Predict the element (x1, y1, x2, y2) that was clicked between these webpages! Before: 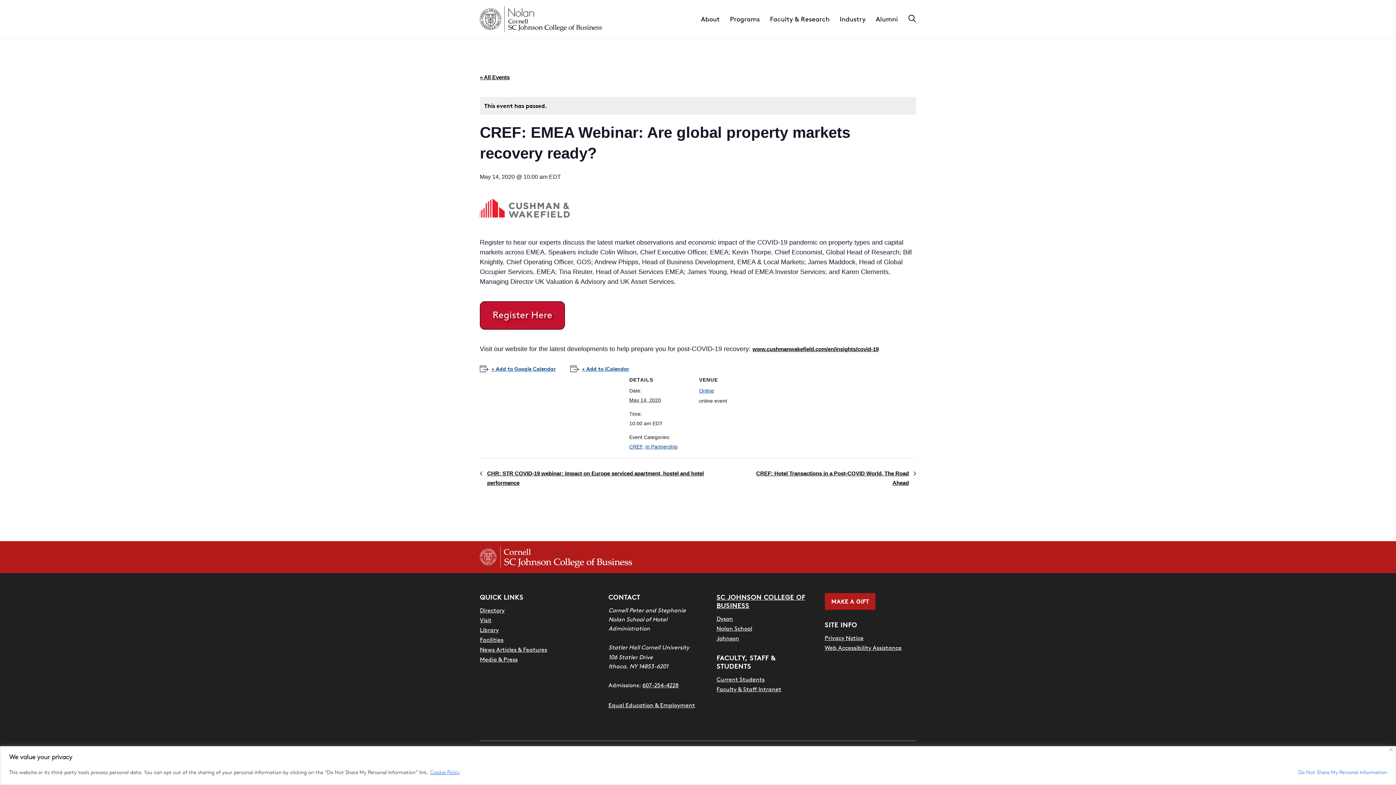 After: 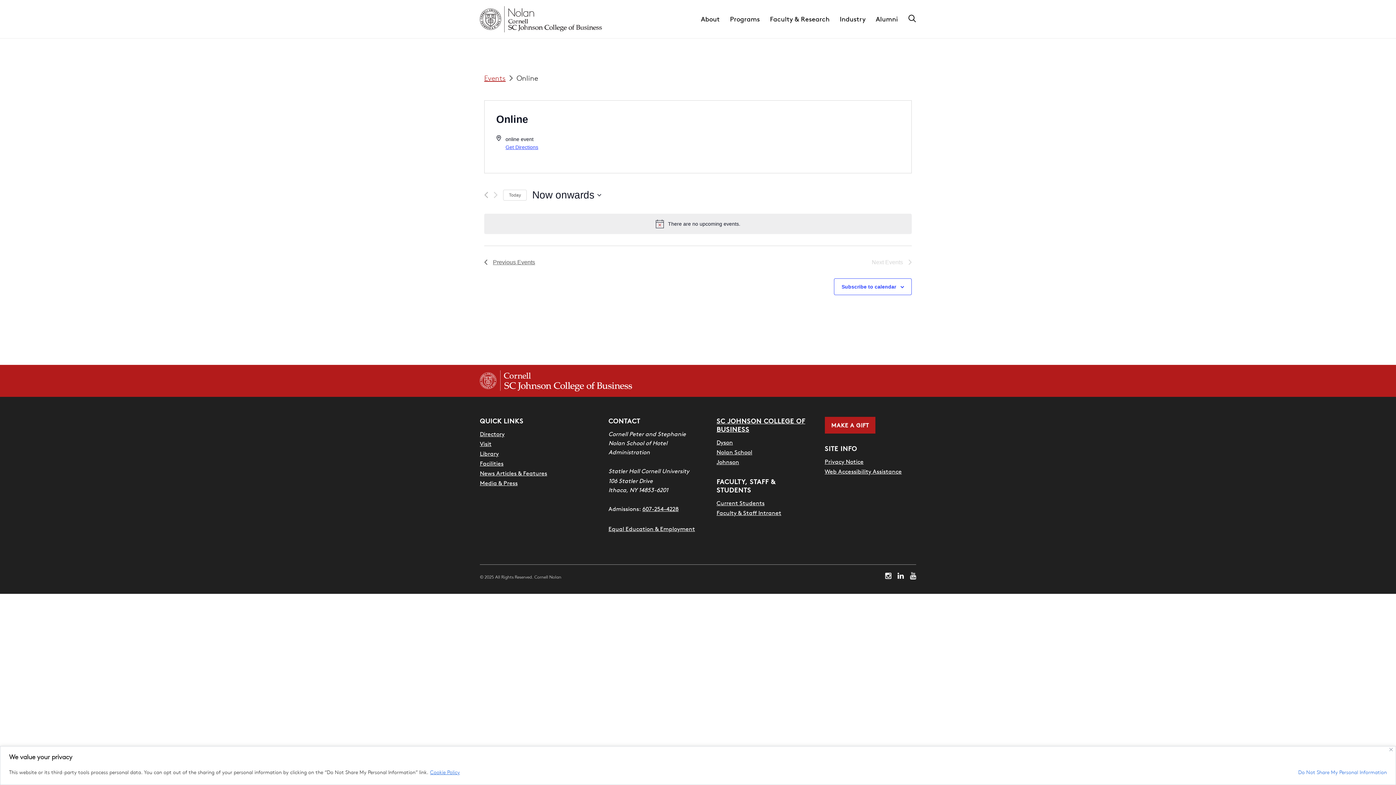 Action: bbox: (699, 388, 714, 393) label: Online